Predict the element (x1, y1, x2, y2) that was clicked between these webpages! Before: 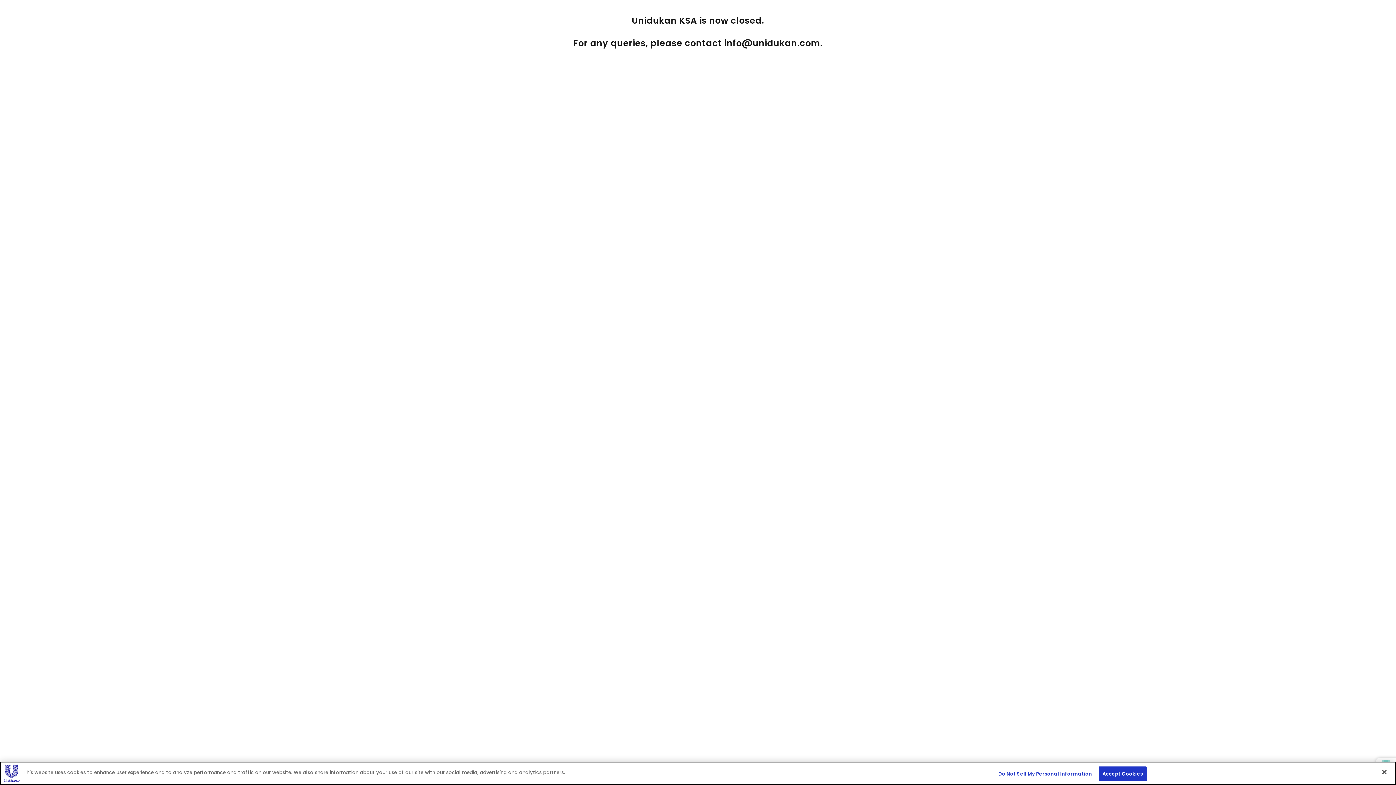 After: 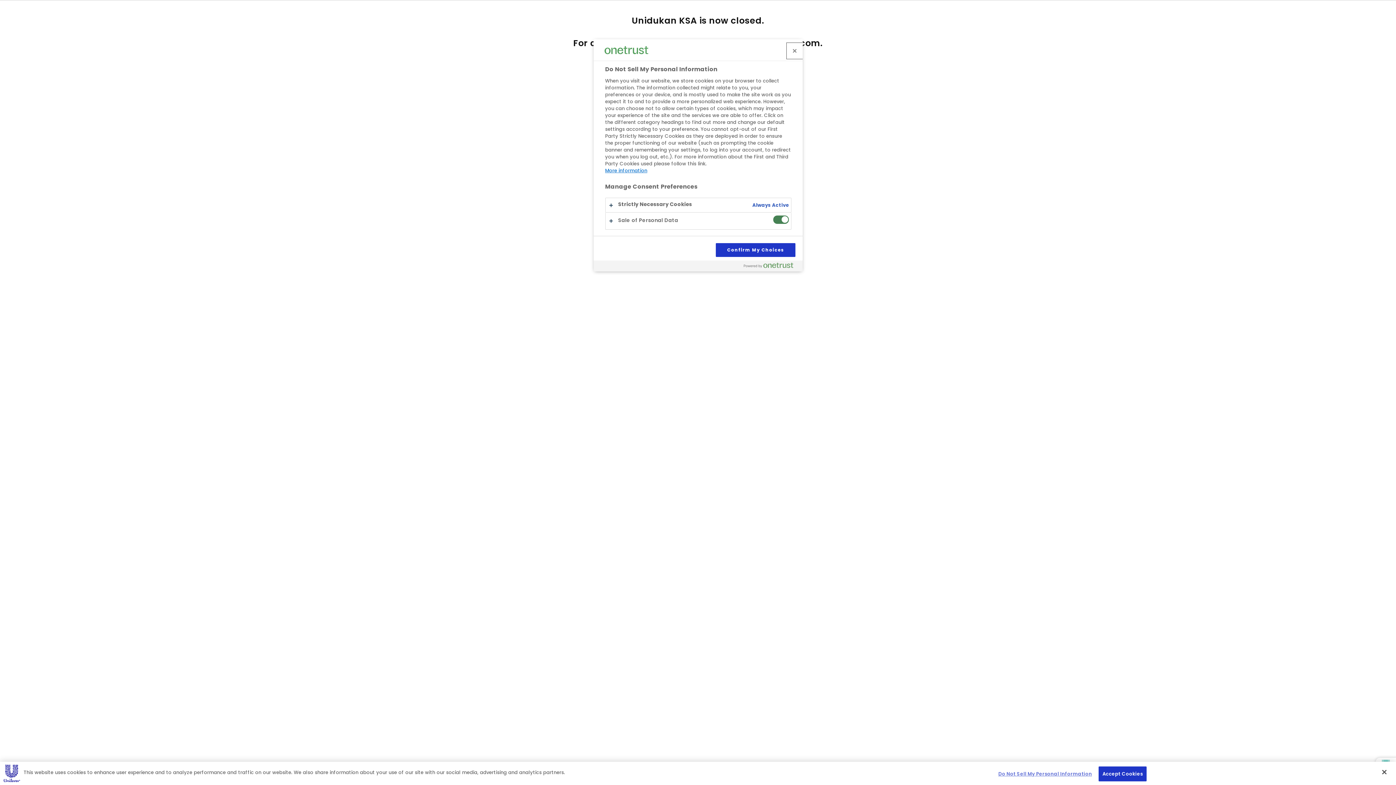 Action: label: Do Not Sell My Personal Information bbox: (998, 767, 1092, 781)